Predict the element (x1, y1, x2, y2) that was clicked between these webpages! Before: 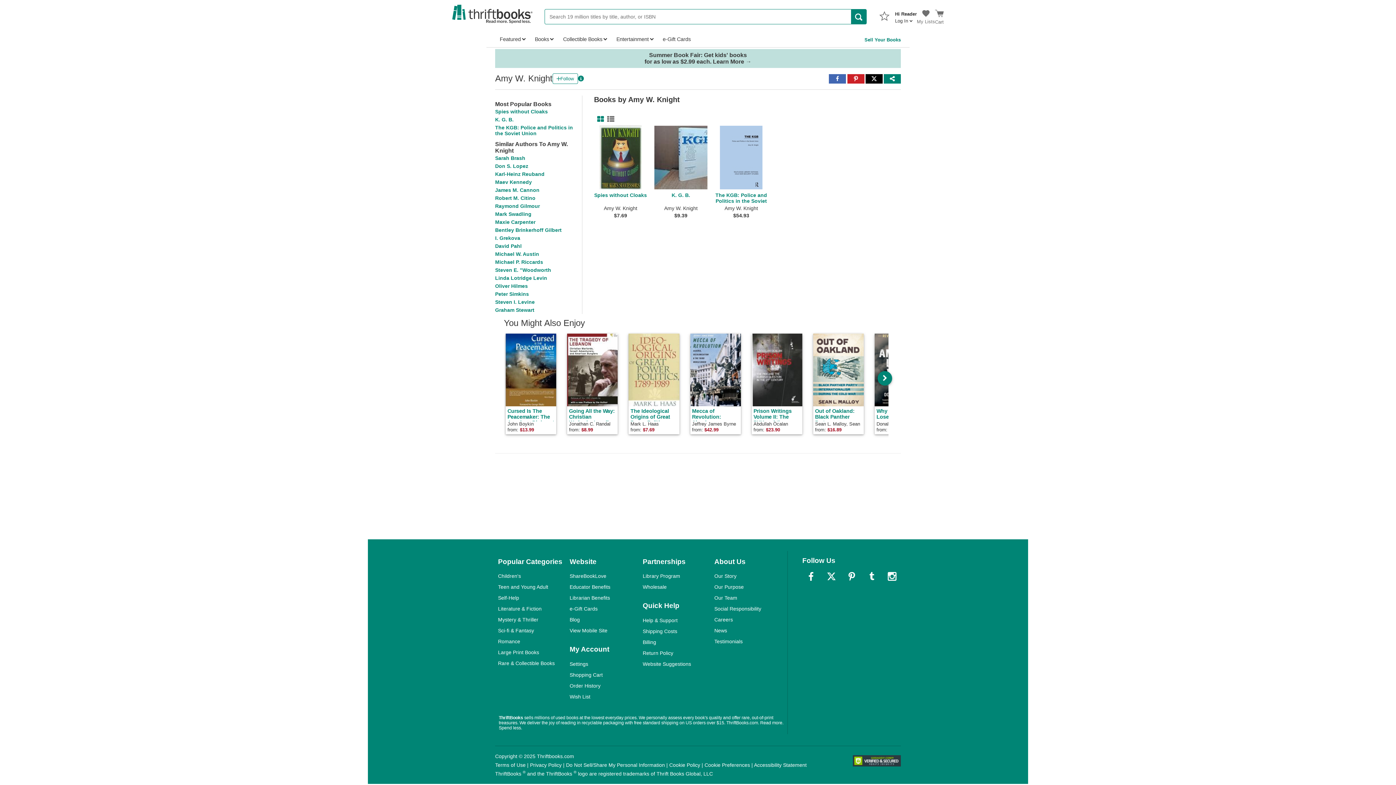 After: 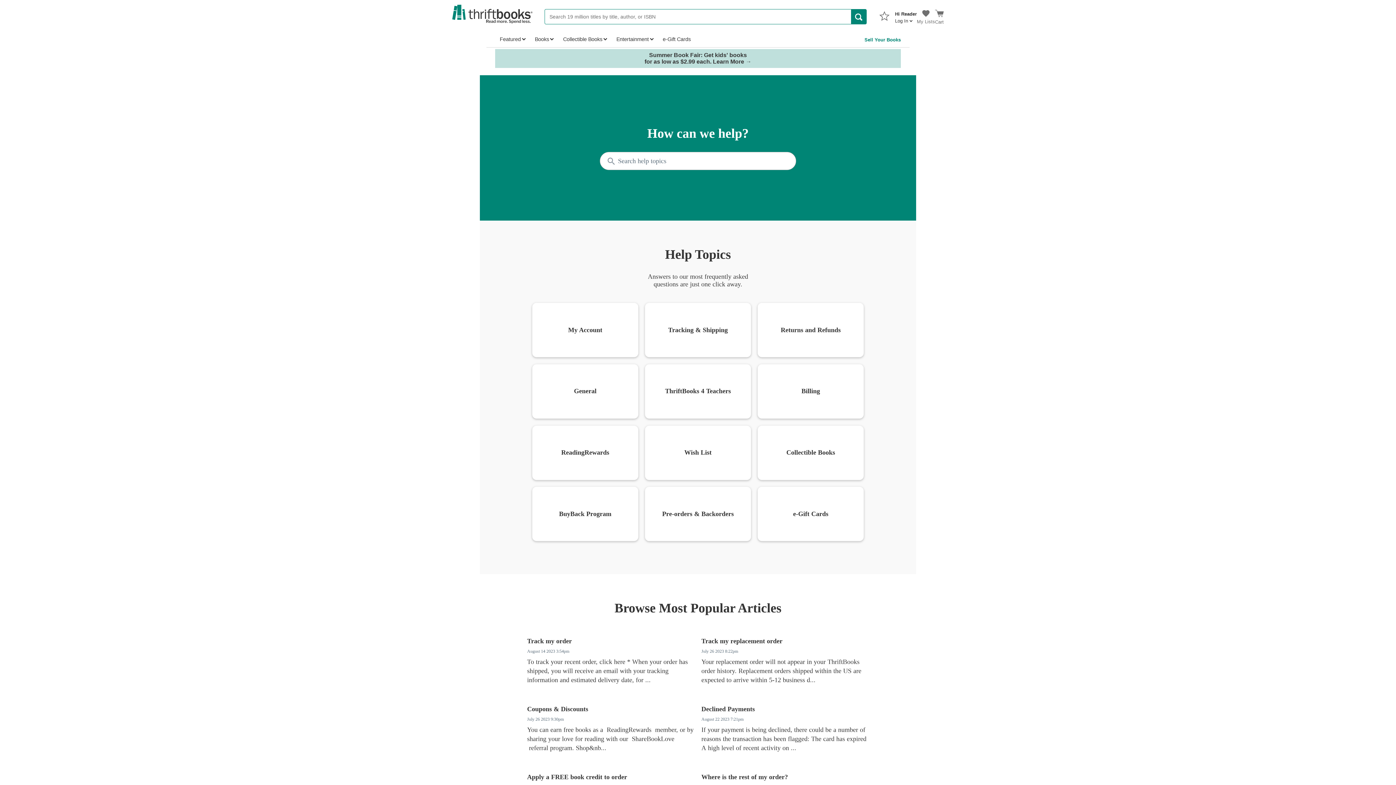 Action: label: Return Policy bbox: (642, 650, 673, 656)